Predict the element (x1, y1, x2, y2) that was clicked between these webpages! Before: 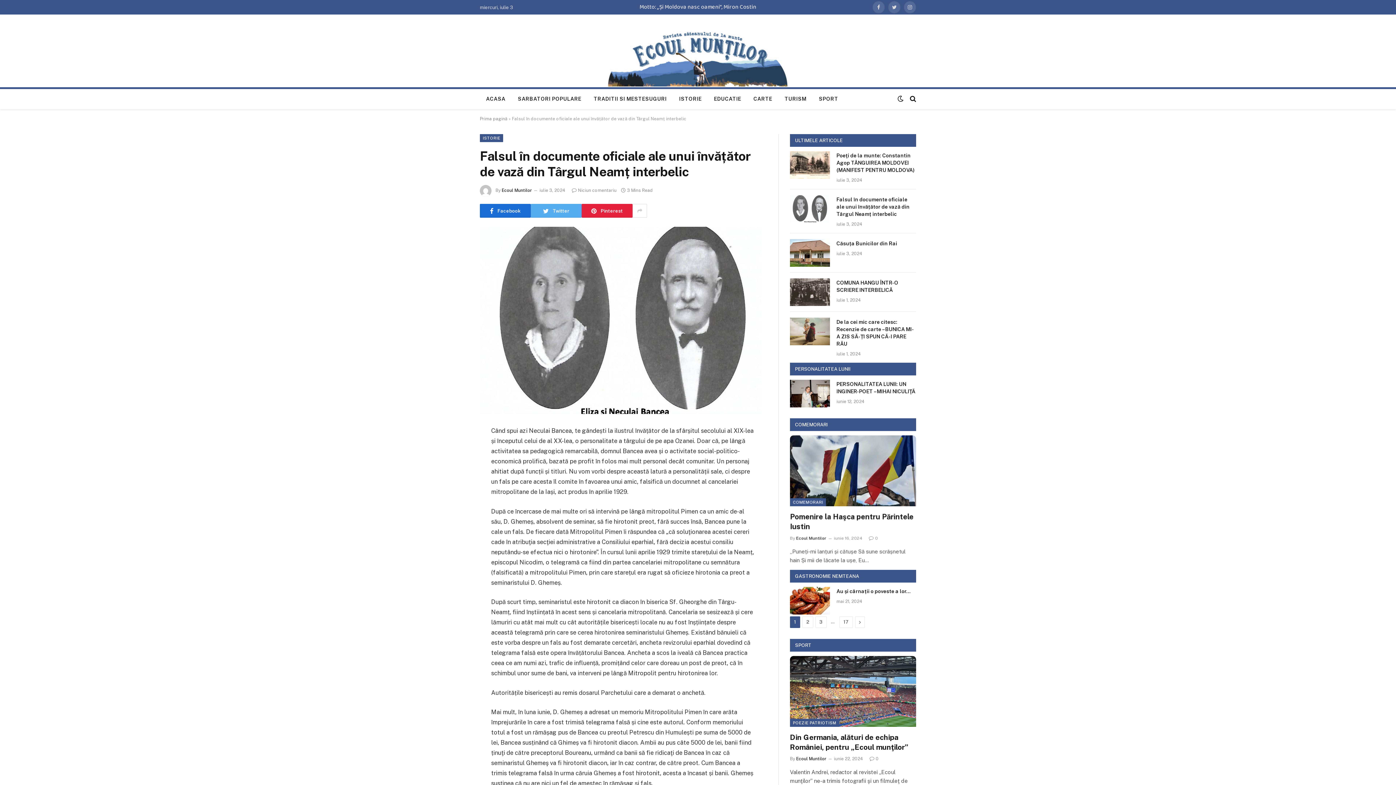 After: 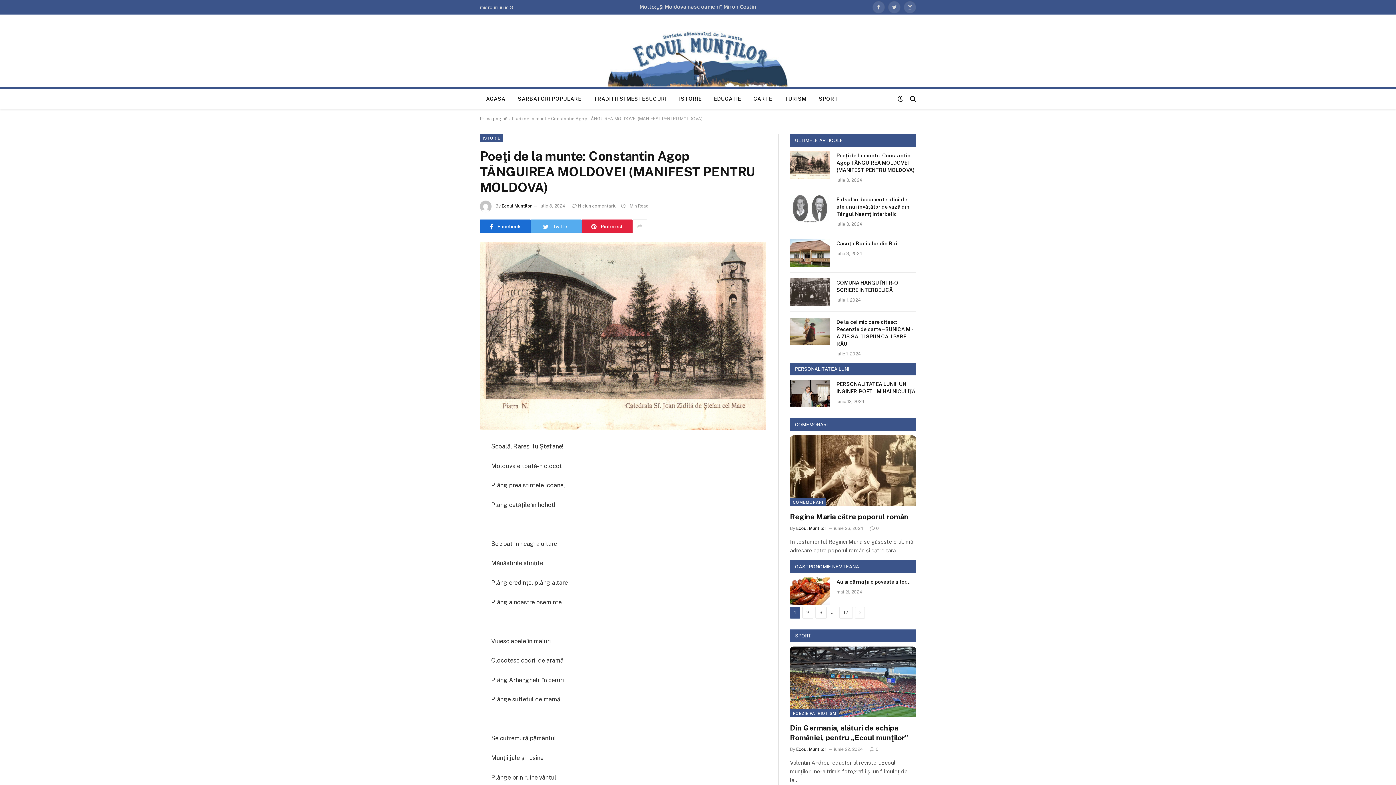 Action: bbox: (790, 151, 830, 178)